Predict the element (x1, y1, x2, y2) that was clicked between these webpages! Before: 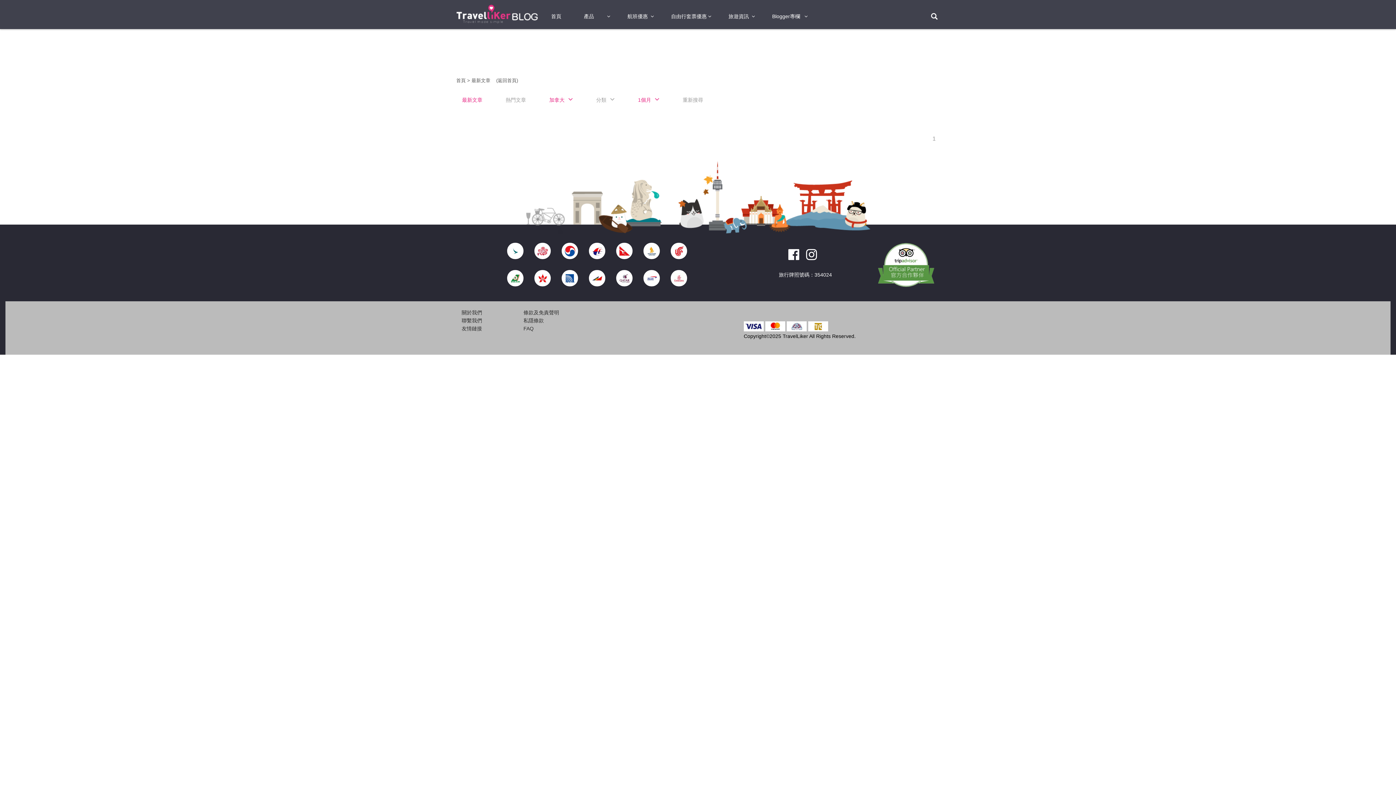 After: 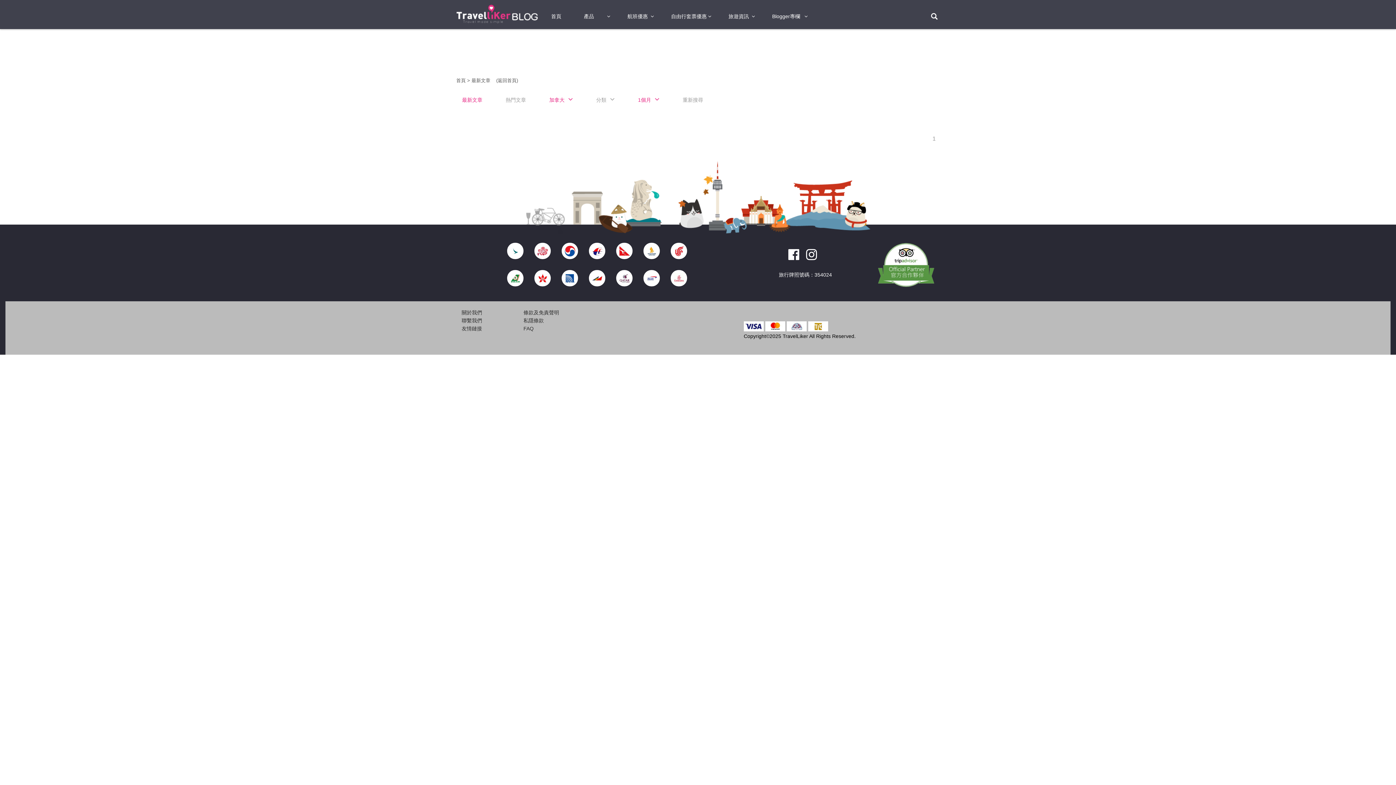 Action: bbox: (788, 248, 799, 261)